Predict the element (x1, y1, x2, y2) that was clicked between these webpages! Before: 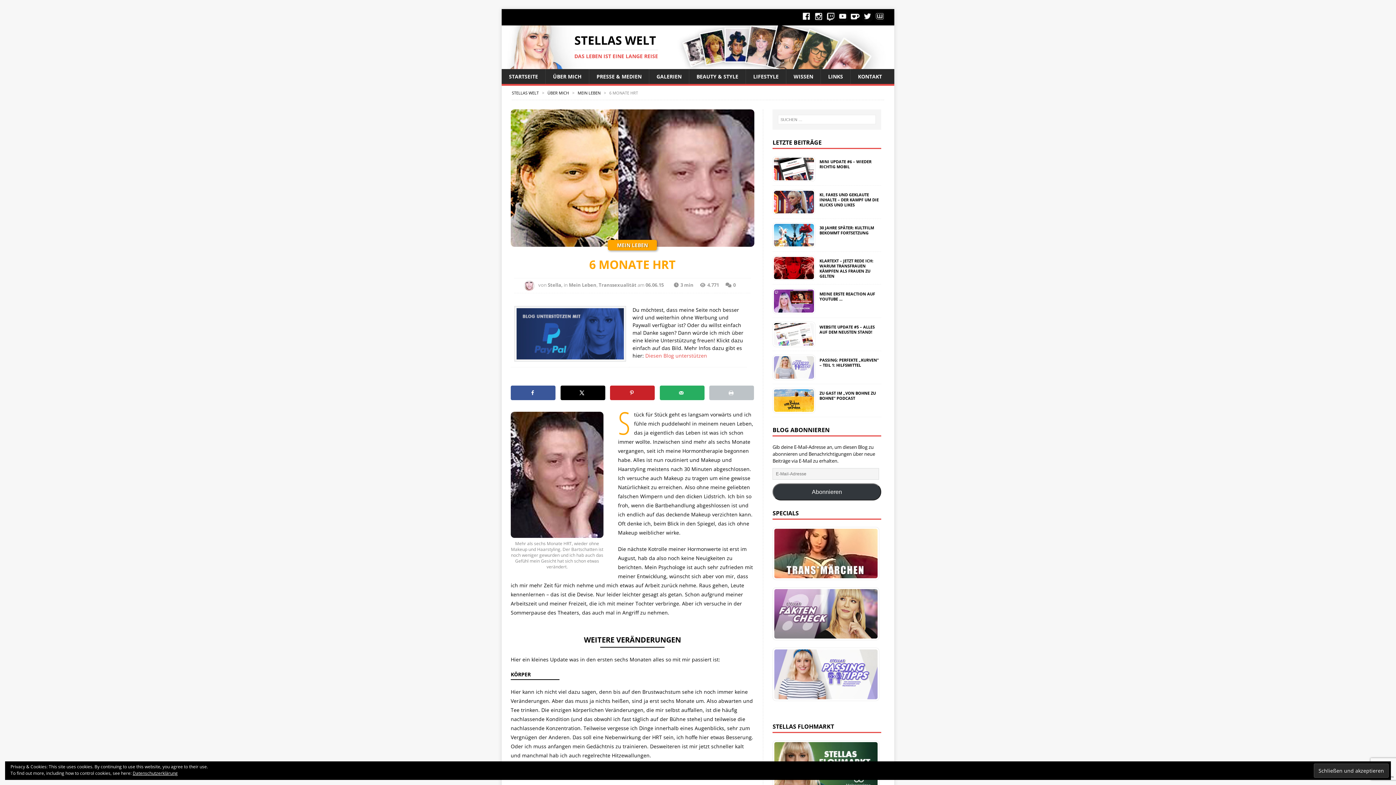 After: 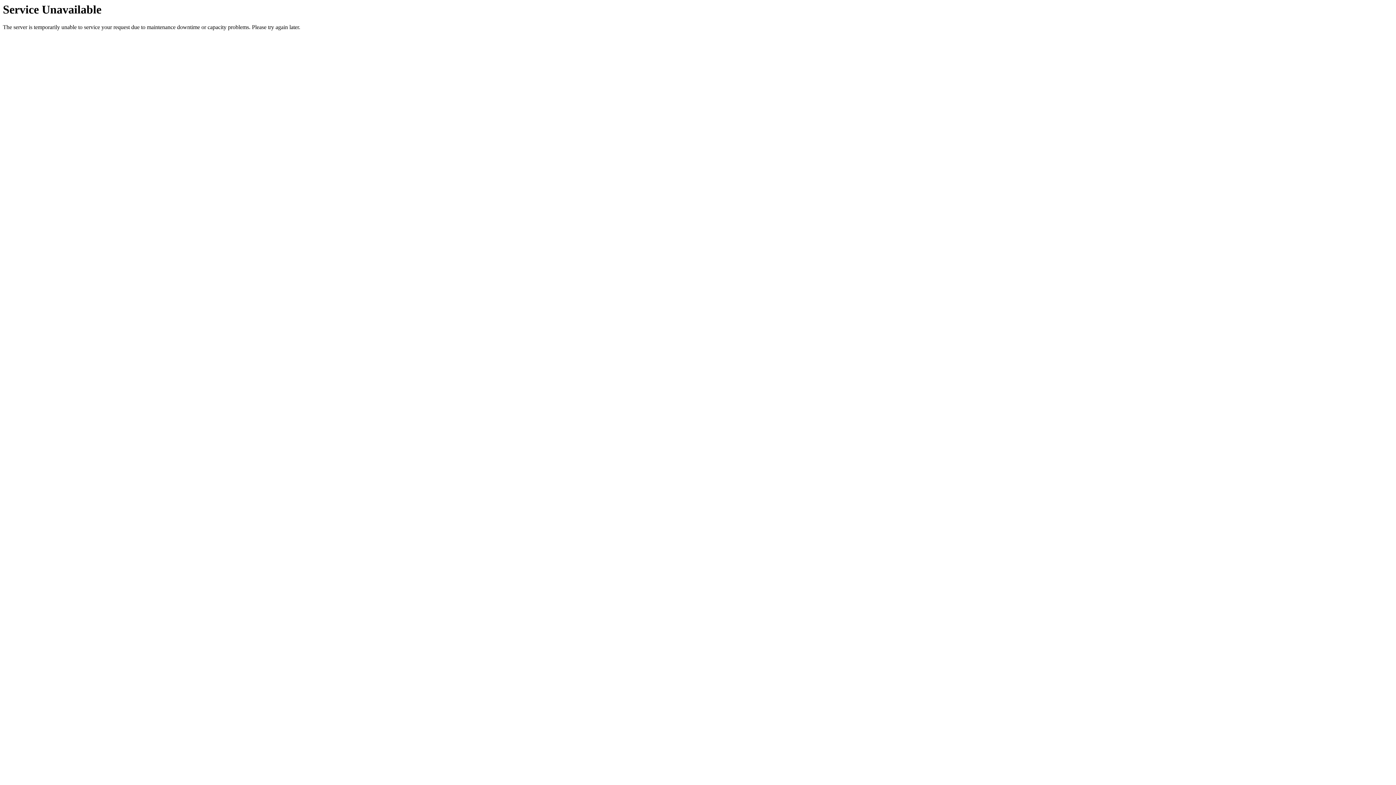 Action: bbox: (569, 281, 596, 288) label: Mein Leben